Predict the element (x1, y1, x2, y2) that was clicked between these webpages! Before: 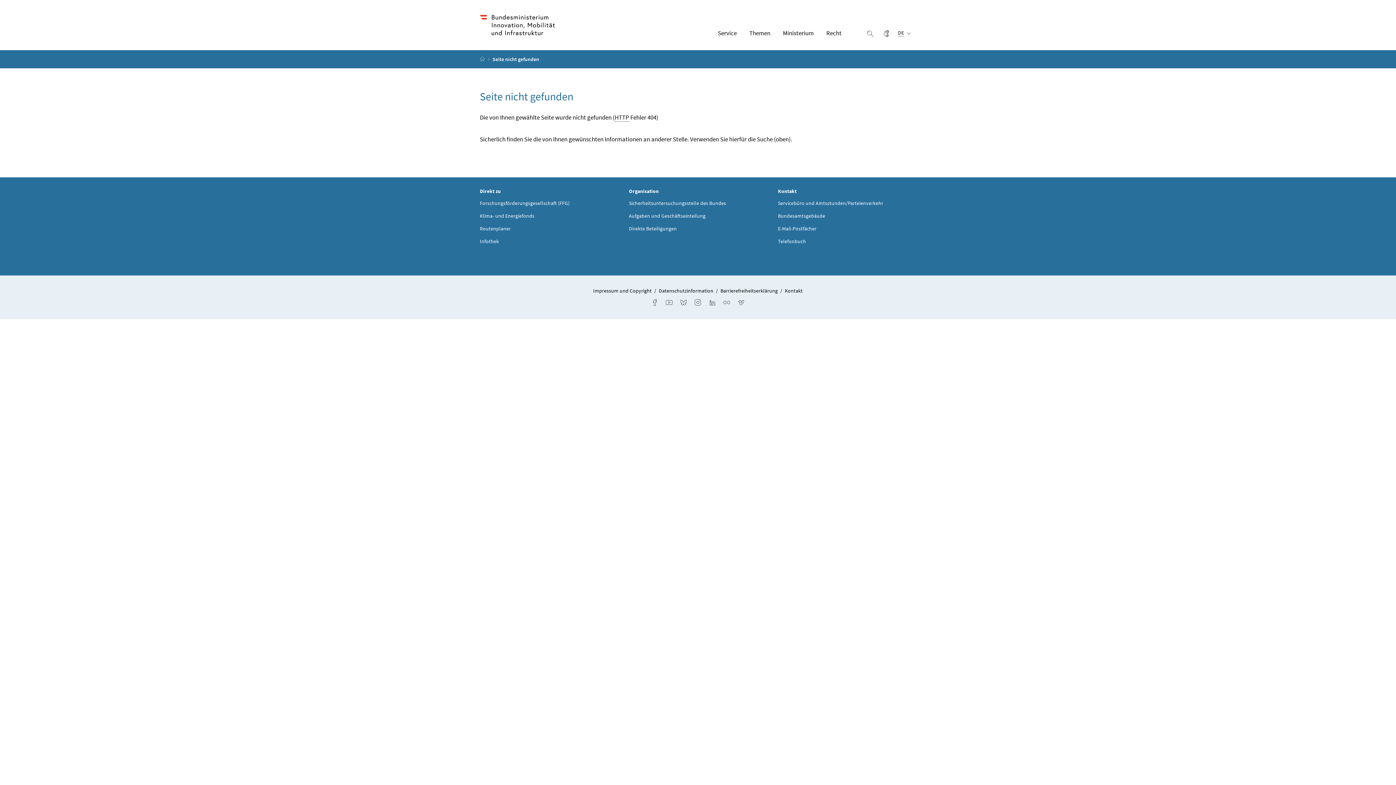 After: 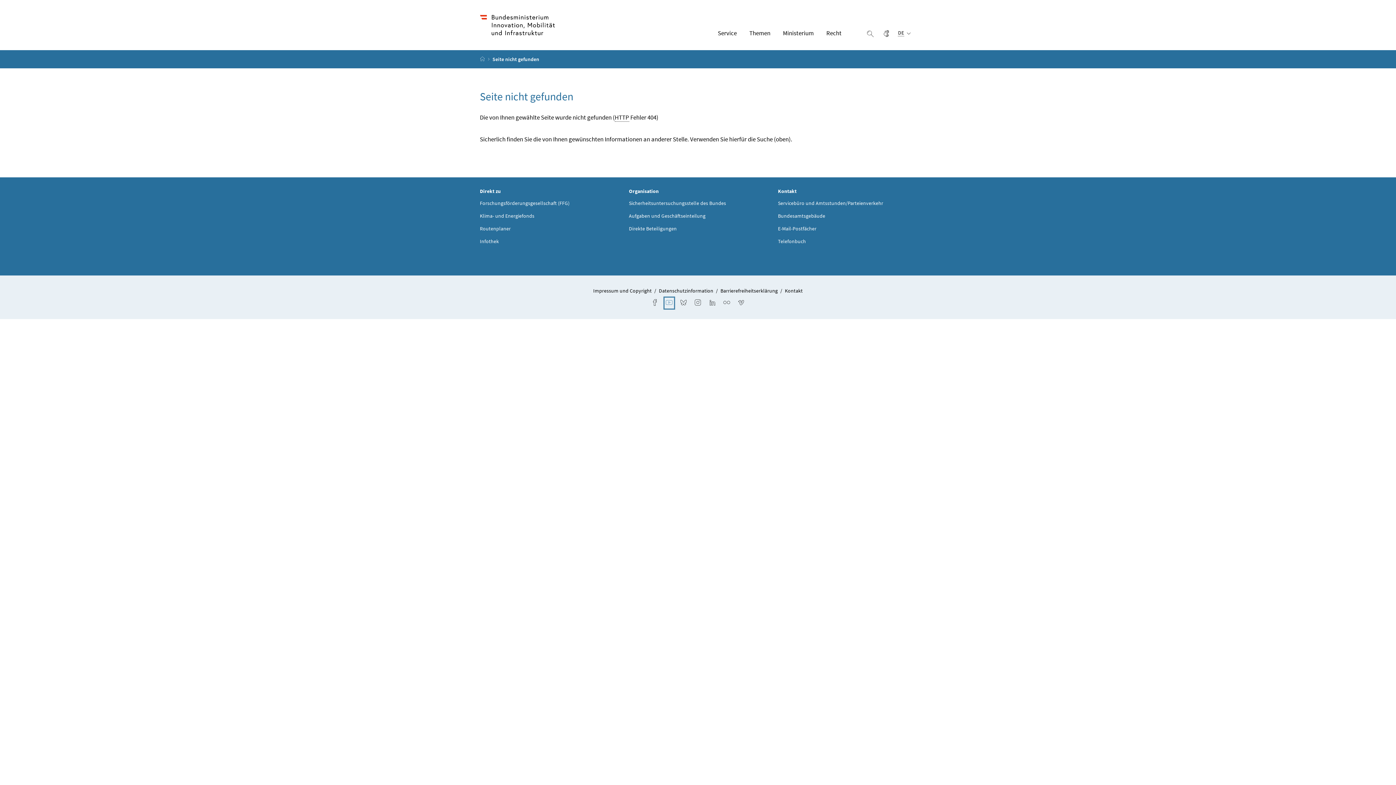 Action: label: Youtube bbox: (665, 298, 673, 307)